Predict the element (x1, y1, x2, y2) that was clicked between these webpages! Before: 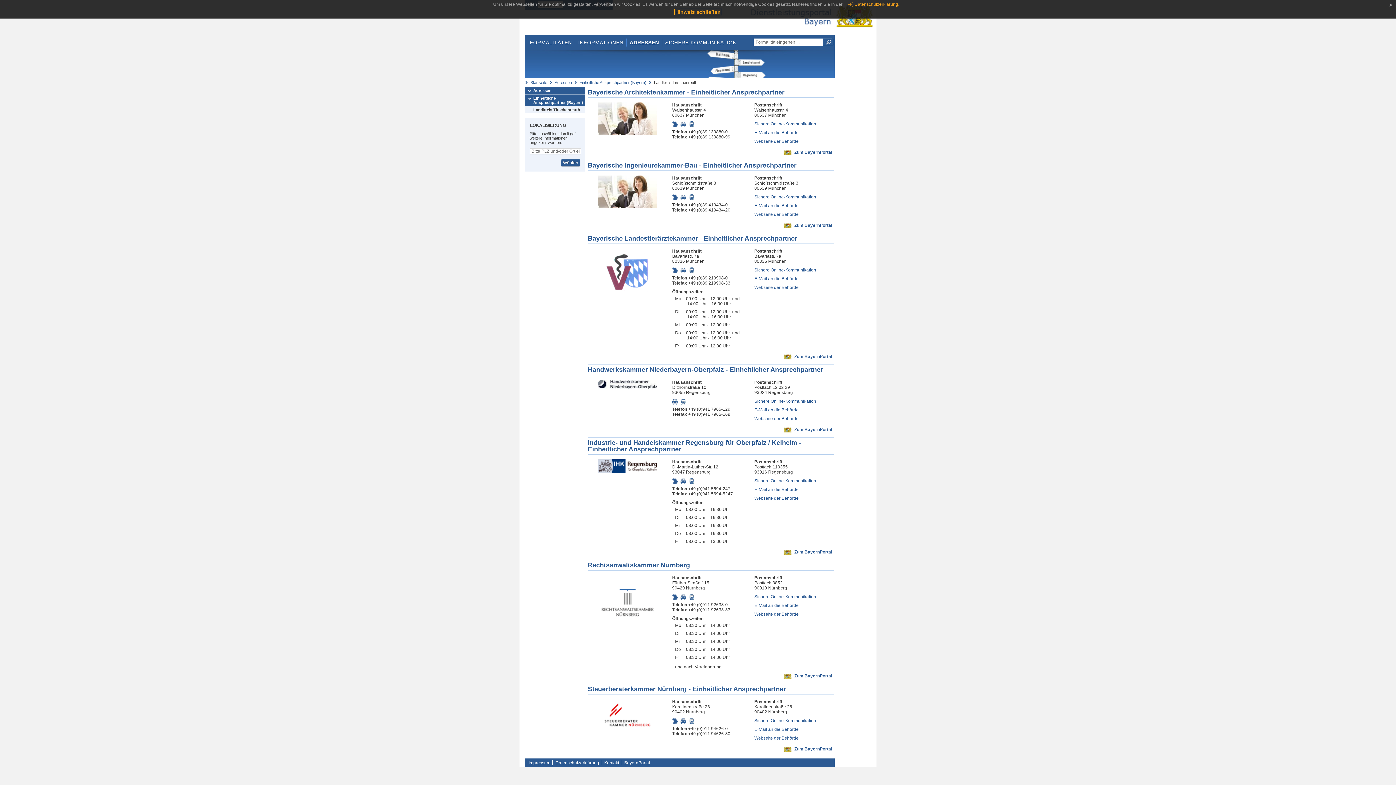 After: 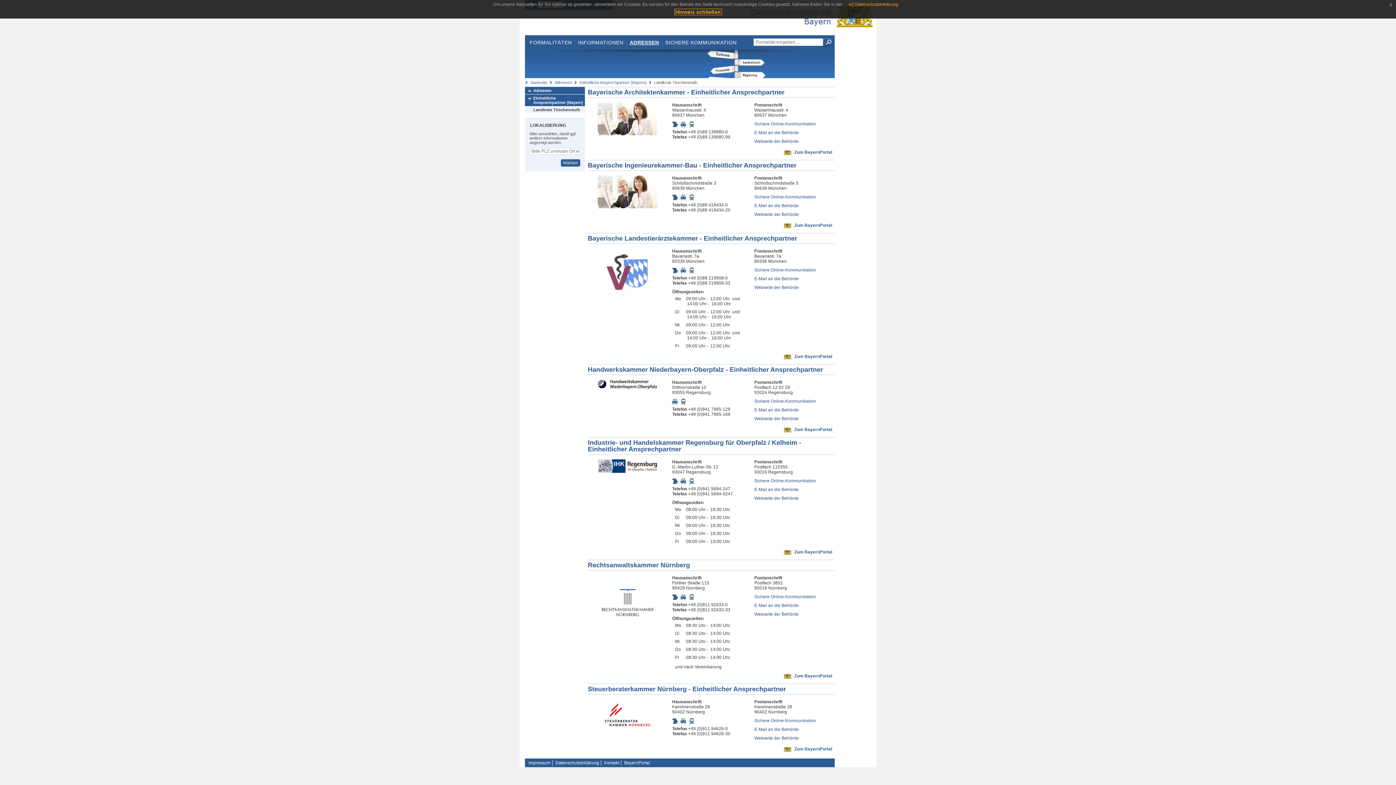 Action: label: Landkreis Tirschenreuth bbox: (525, 106, 585, 113)